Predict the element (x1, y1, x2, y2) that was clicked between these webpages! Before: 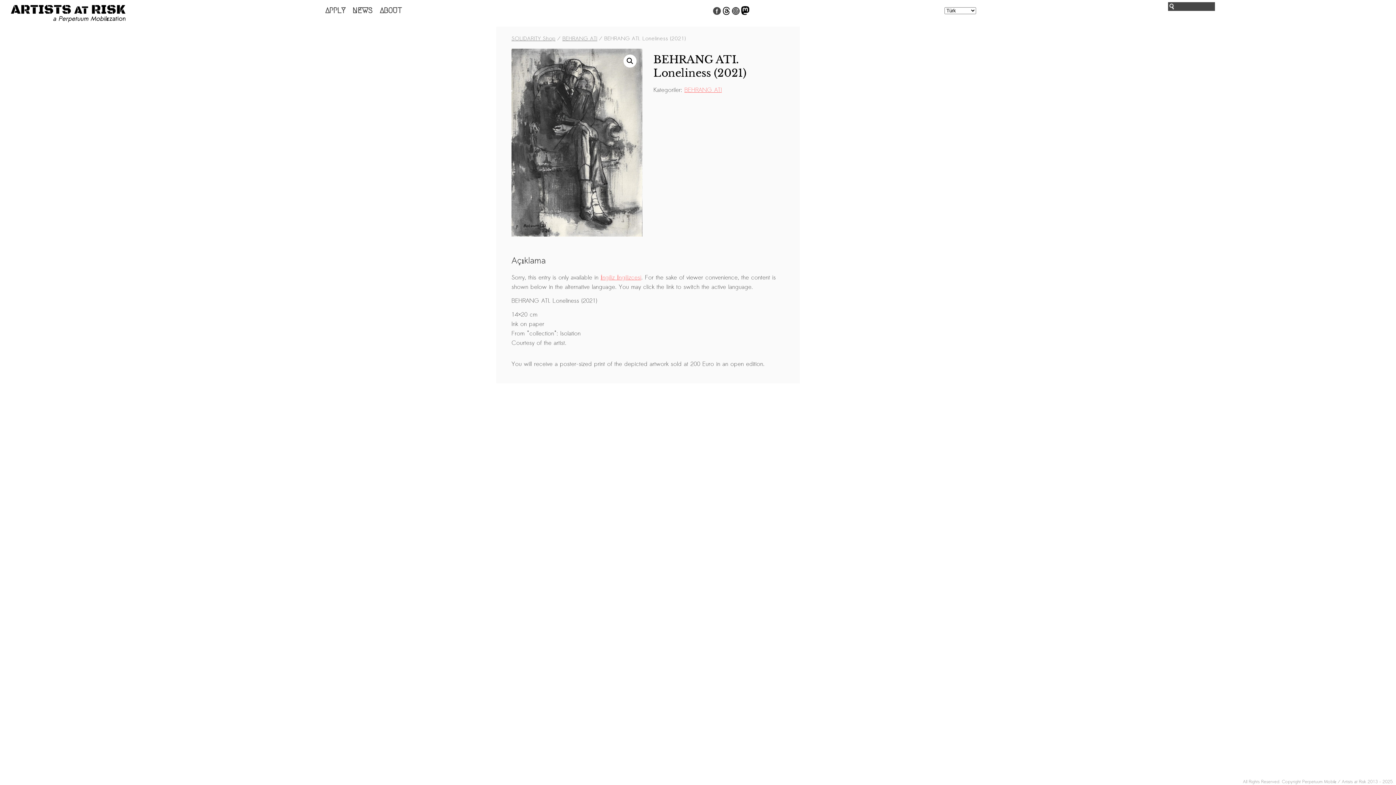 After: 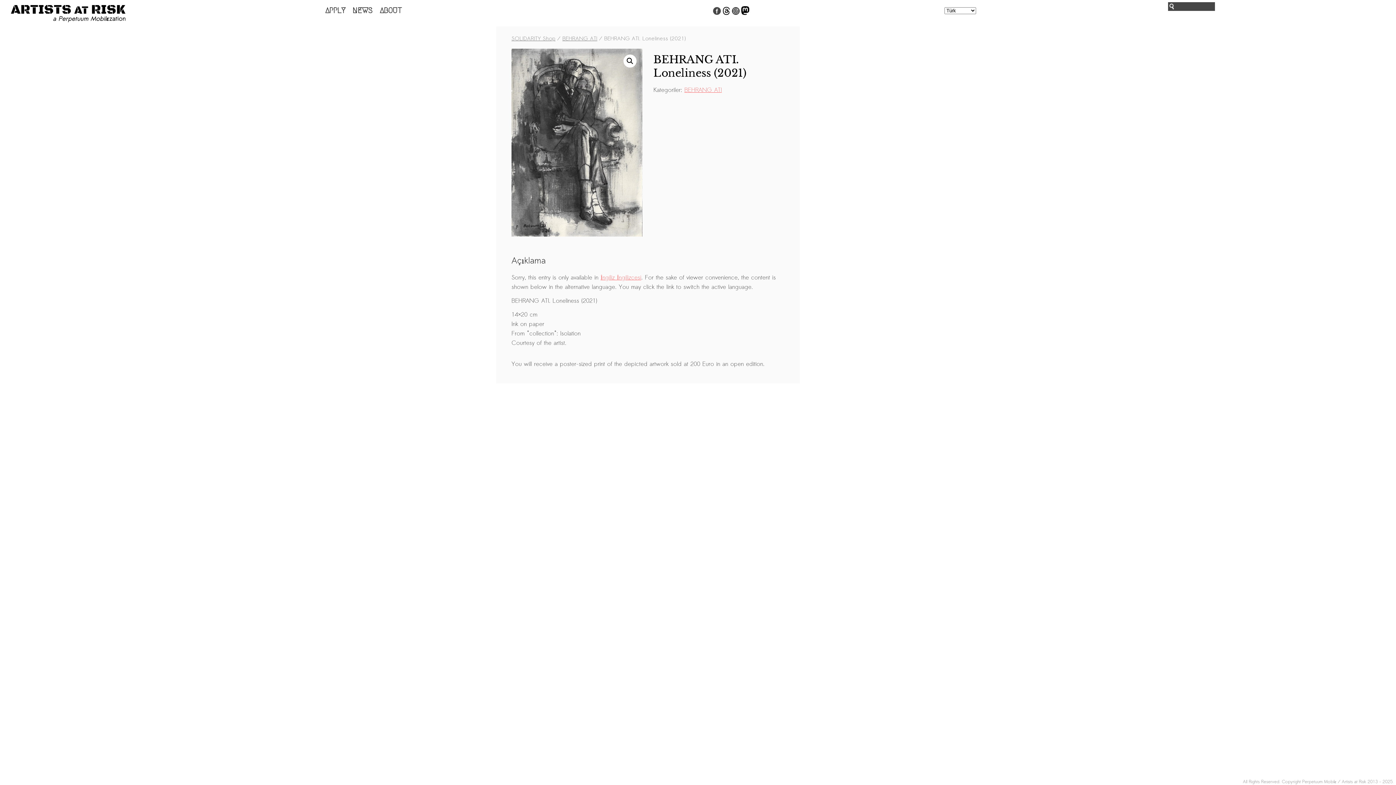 Action: bbox: (712, 10, 720, 16)